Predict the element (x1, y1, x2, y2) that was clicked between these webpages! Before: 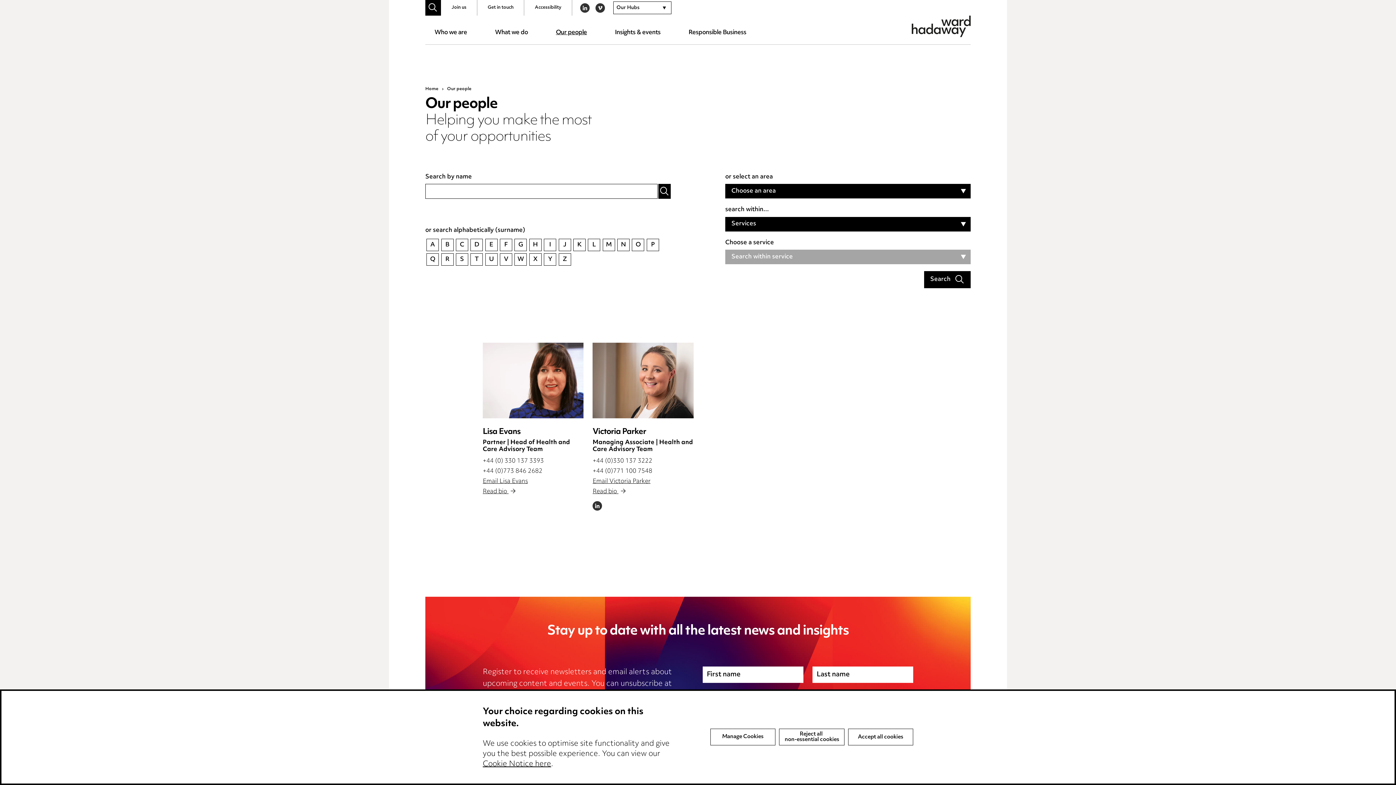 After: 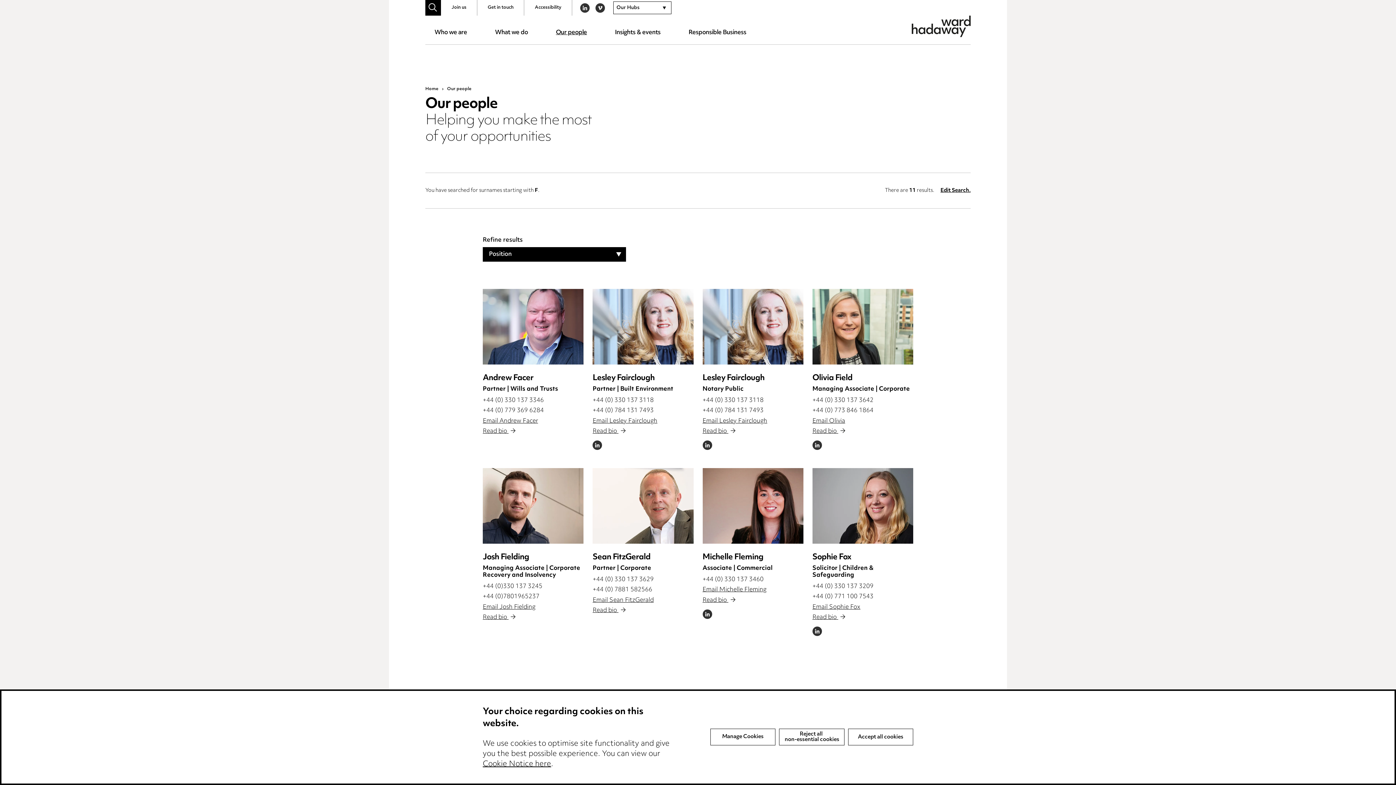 Action: bbox: (500, 238, 512, 251) label: F